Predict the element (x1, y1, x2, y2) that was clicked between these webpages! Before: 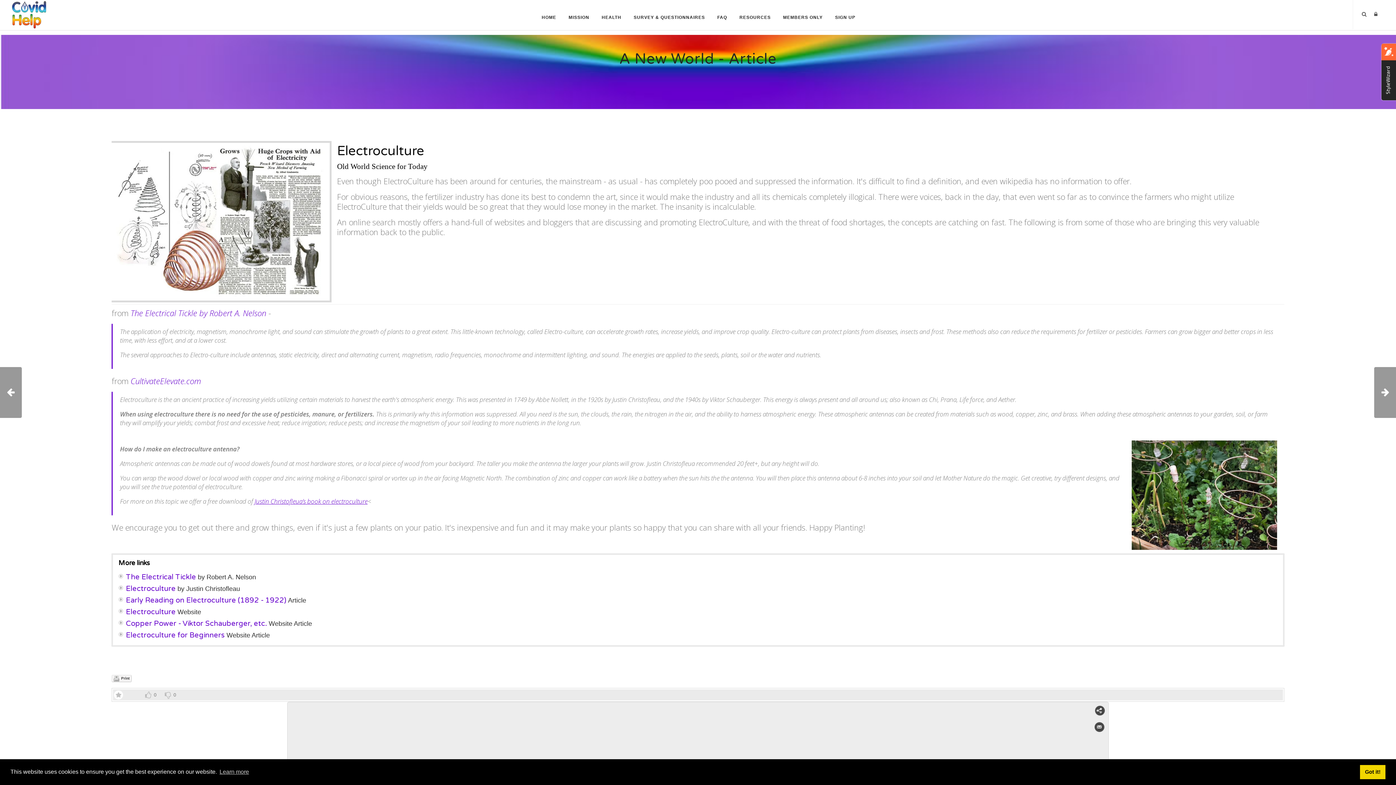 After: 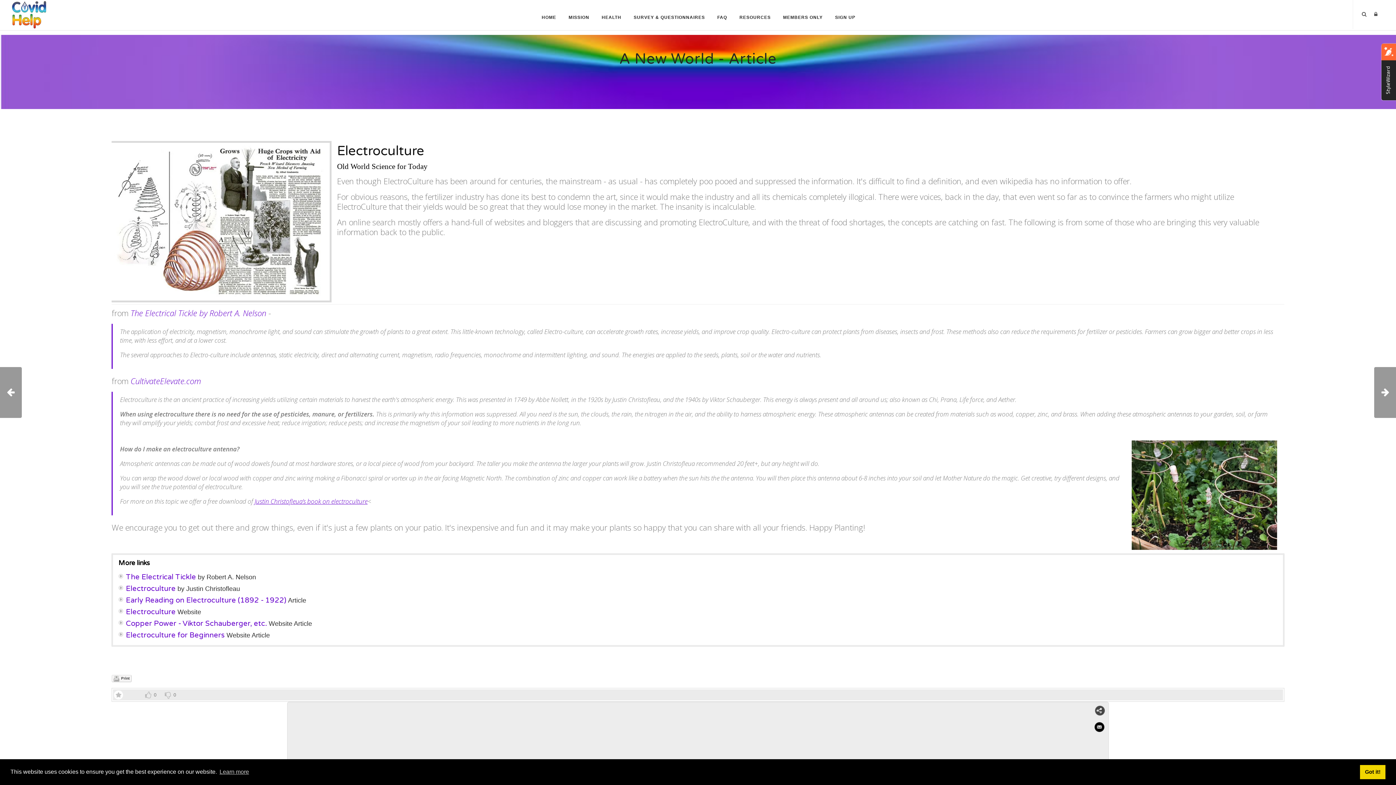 Action: label: Email this bbox: (1094, 722, 1105, 732)